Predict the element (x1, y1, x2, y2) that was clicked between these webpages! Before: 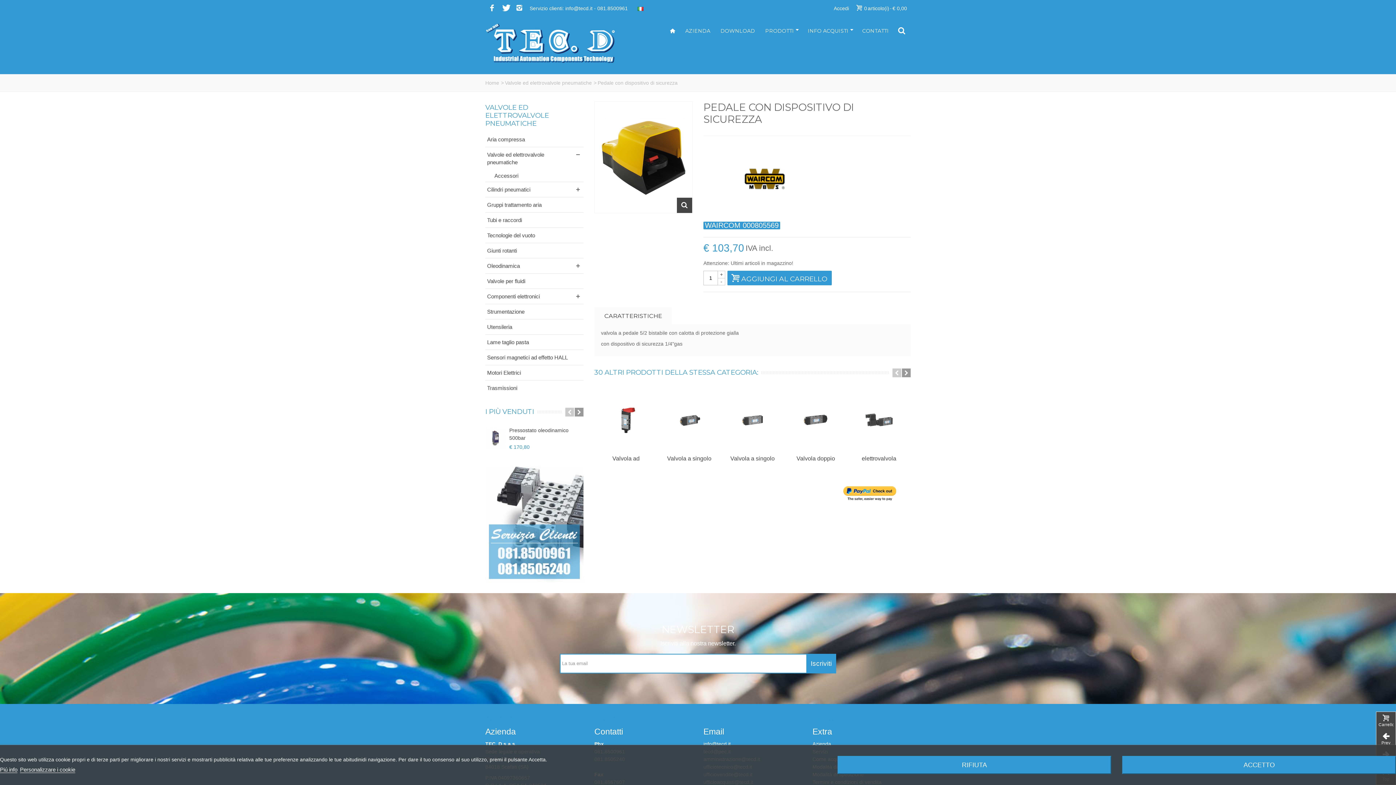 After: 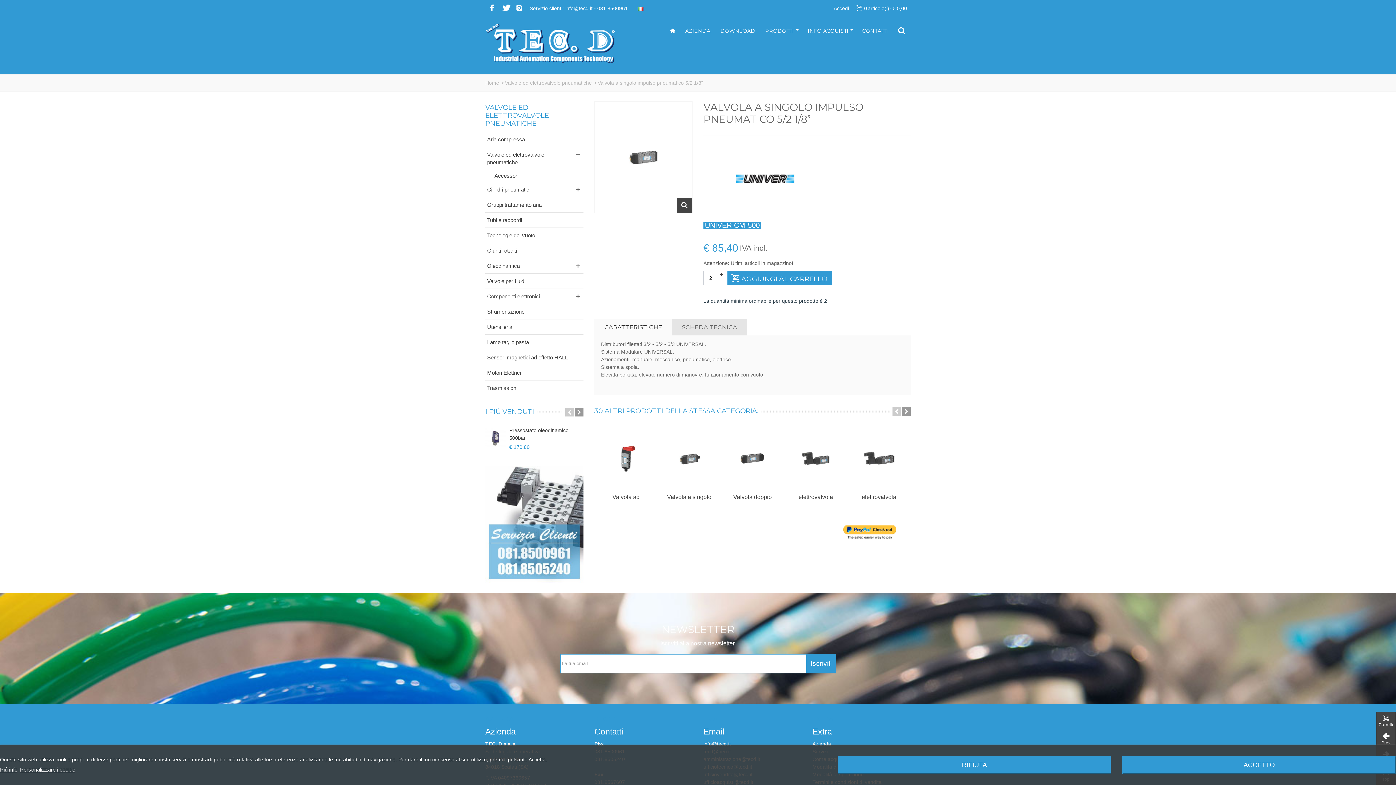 Action: label: Valvola a singolo impulso... bbox: (726, 454, 778, 471)